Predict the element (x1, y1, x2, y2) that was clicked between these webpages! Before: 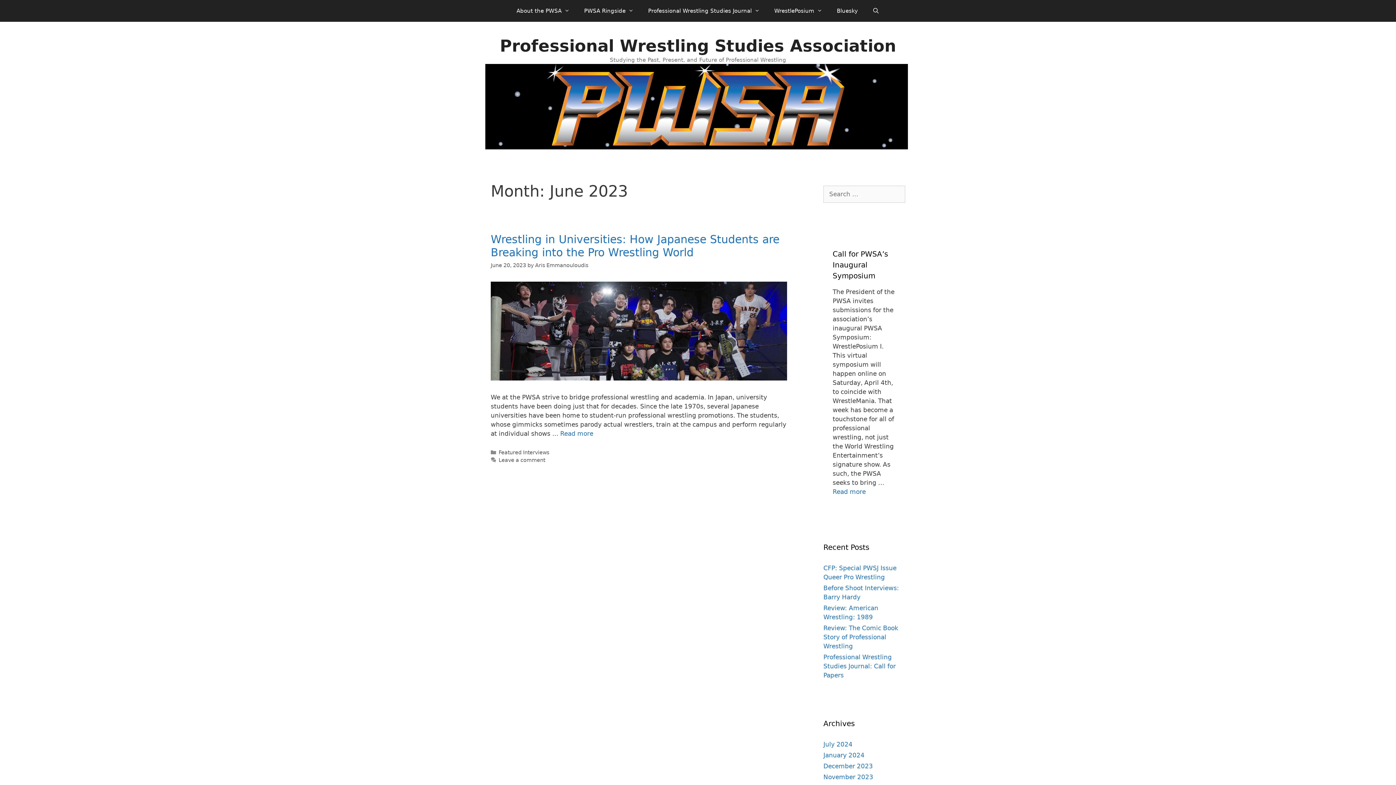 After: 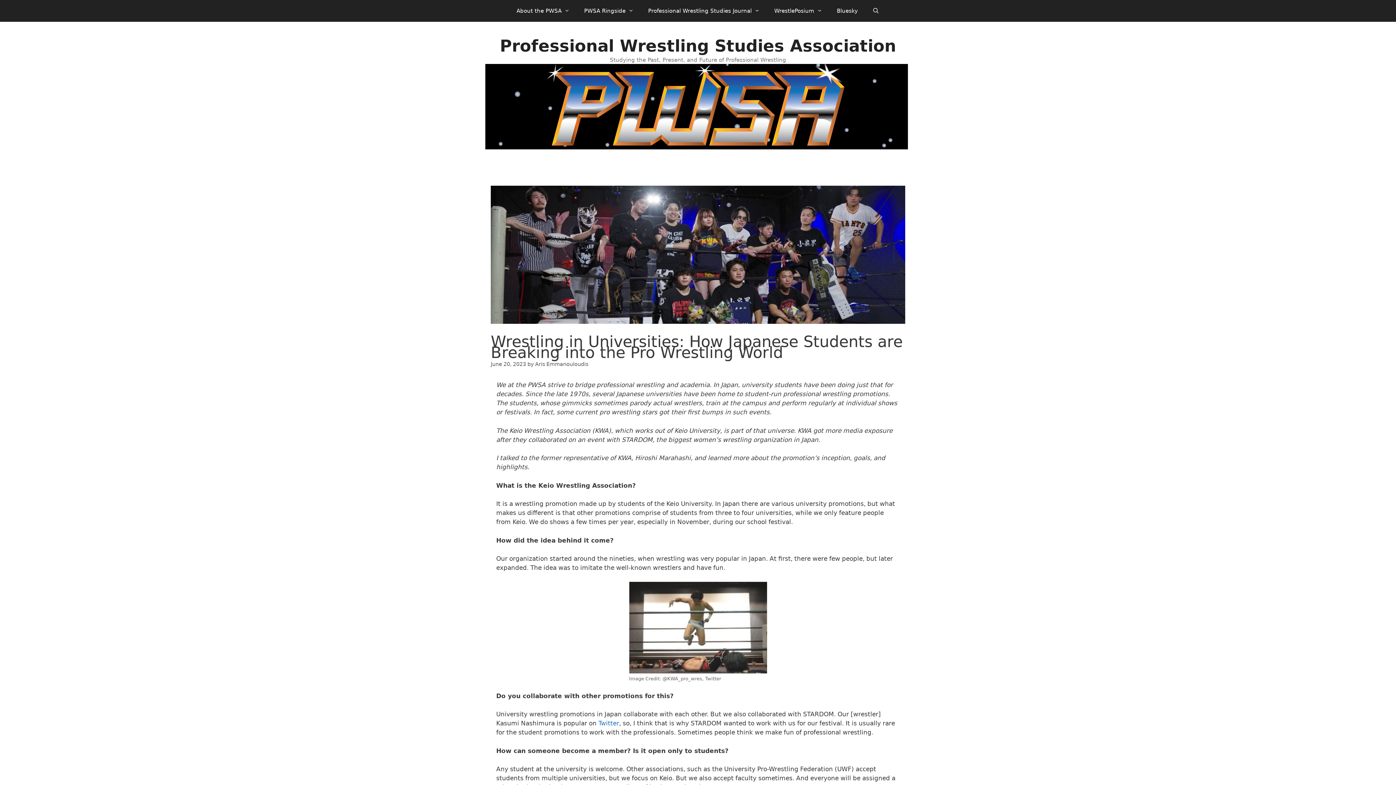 Action: bbox: (490, 327, 787, 334)